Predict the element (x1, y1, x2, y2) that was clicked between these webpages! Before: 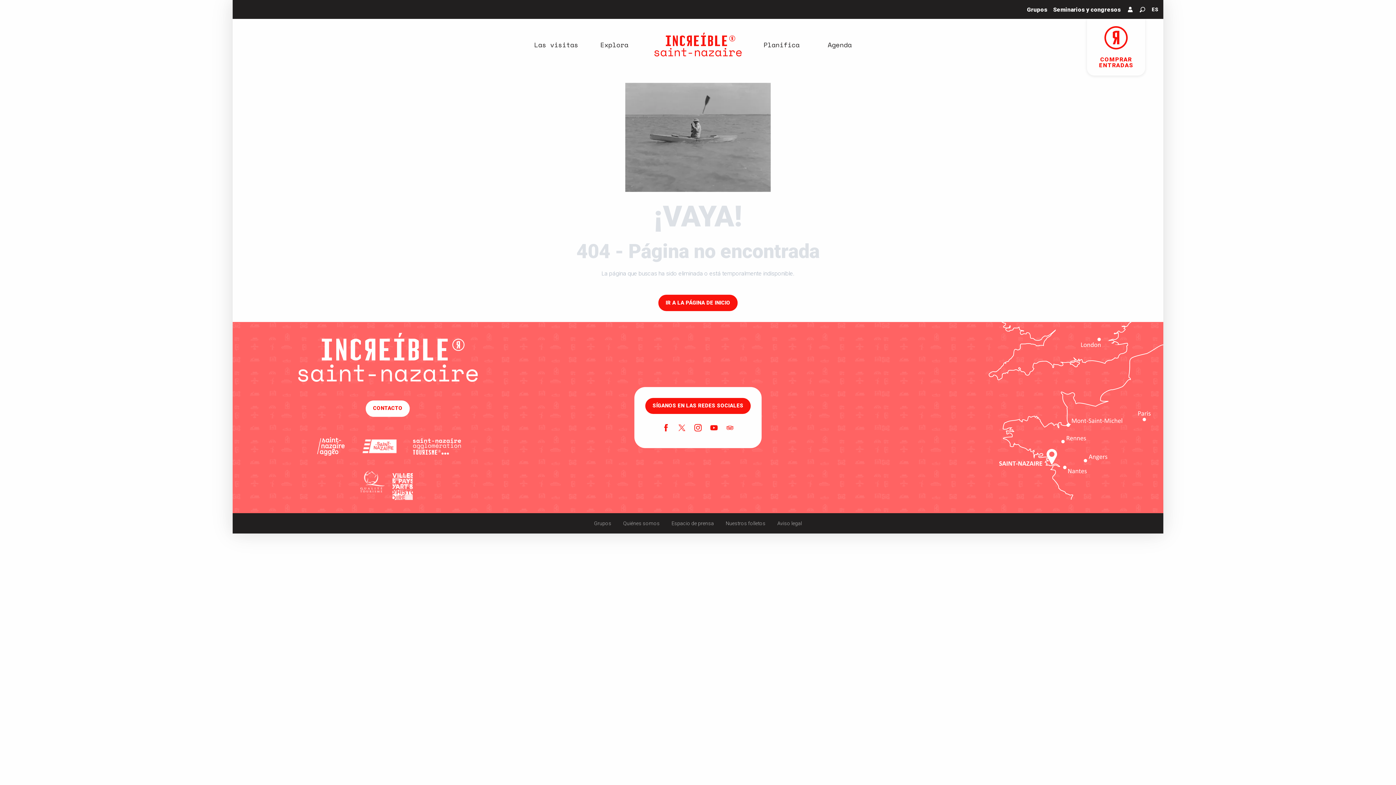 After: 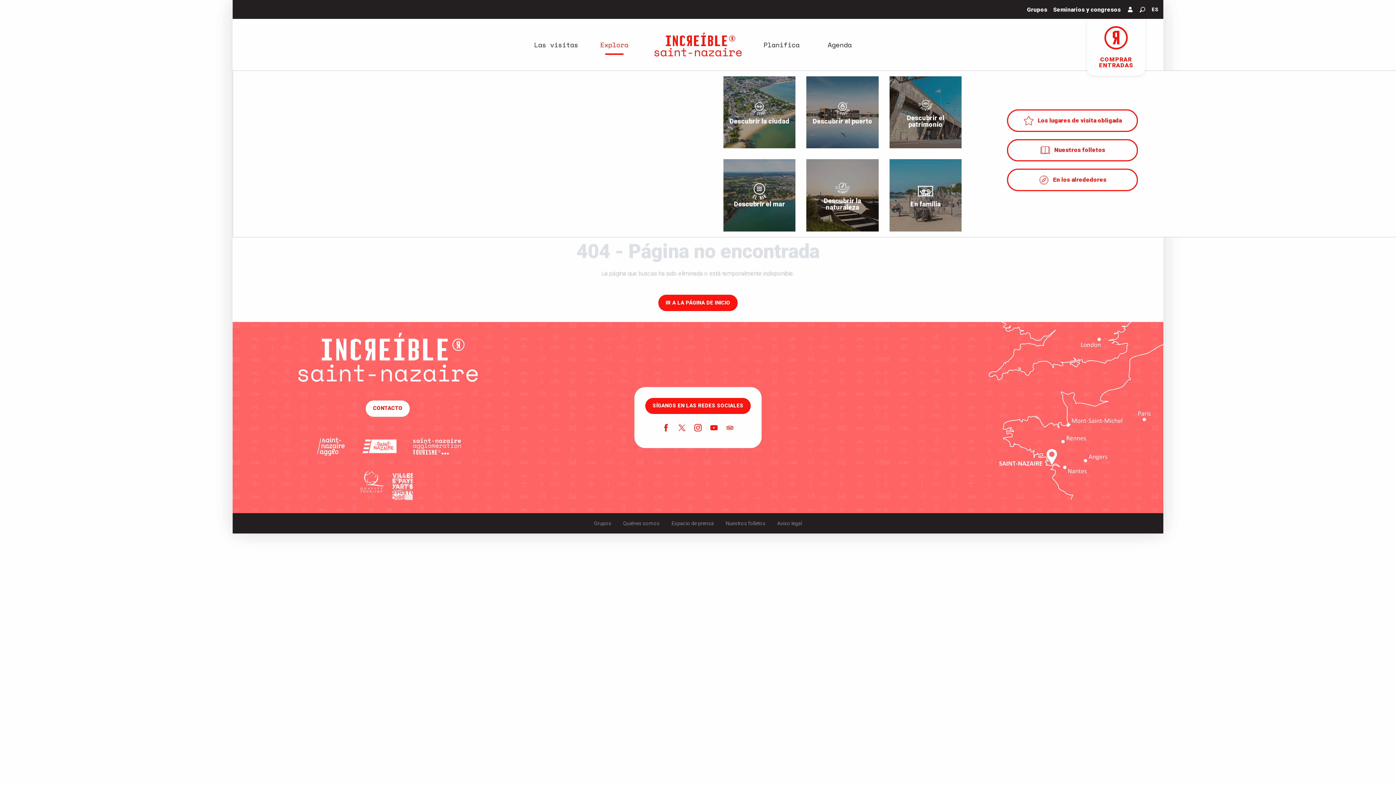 Action: bbox: (585, 34, 643, 54) label: Explora